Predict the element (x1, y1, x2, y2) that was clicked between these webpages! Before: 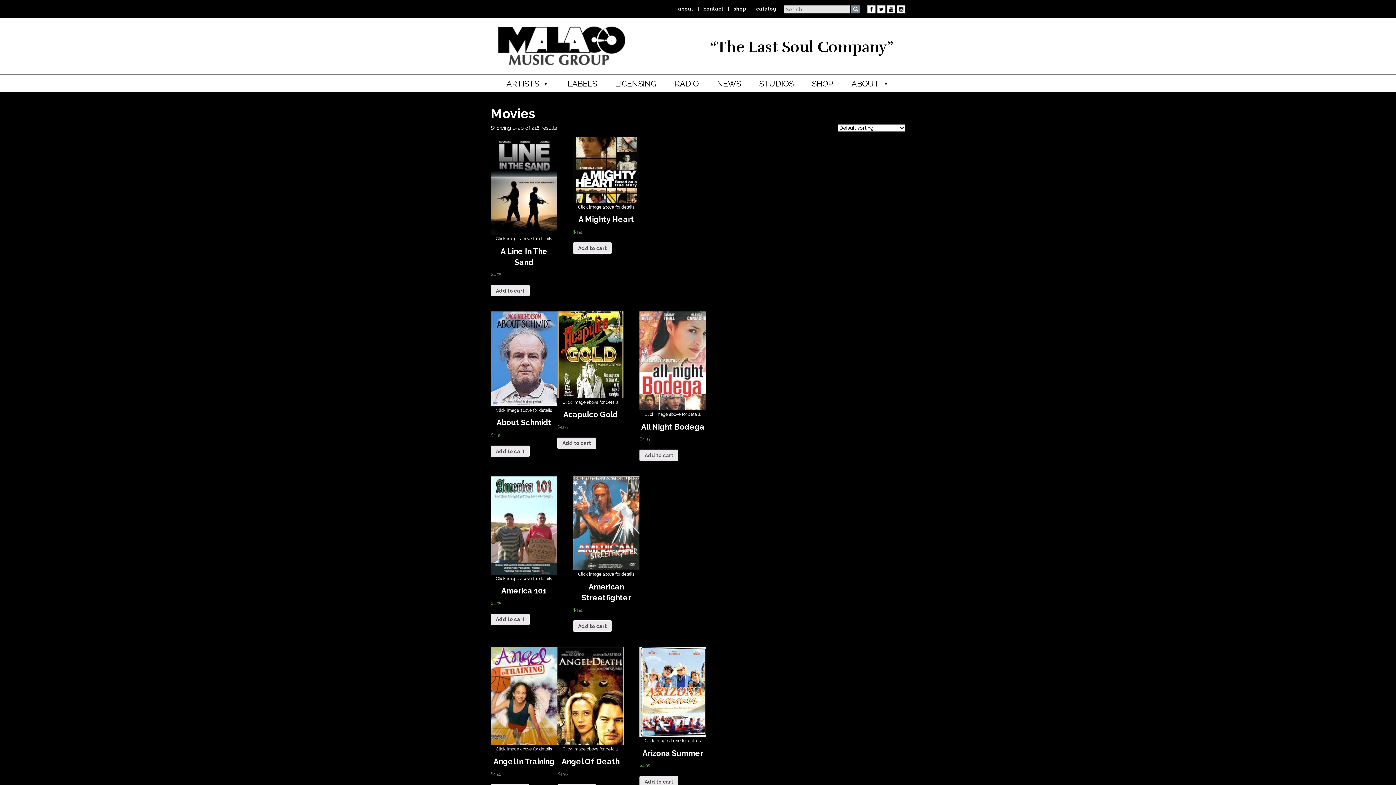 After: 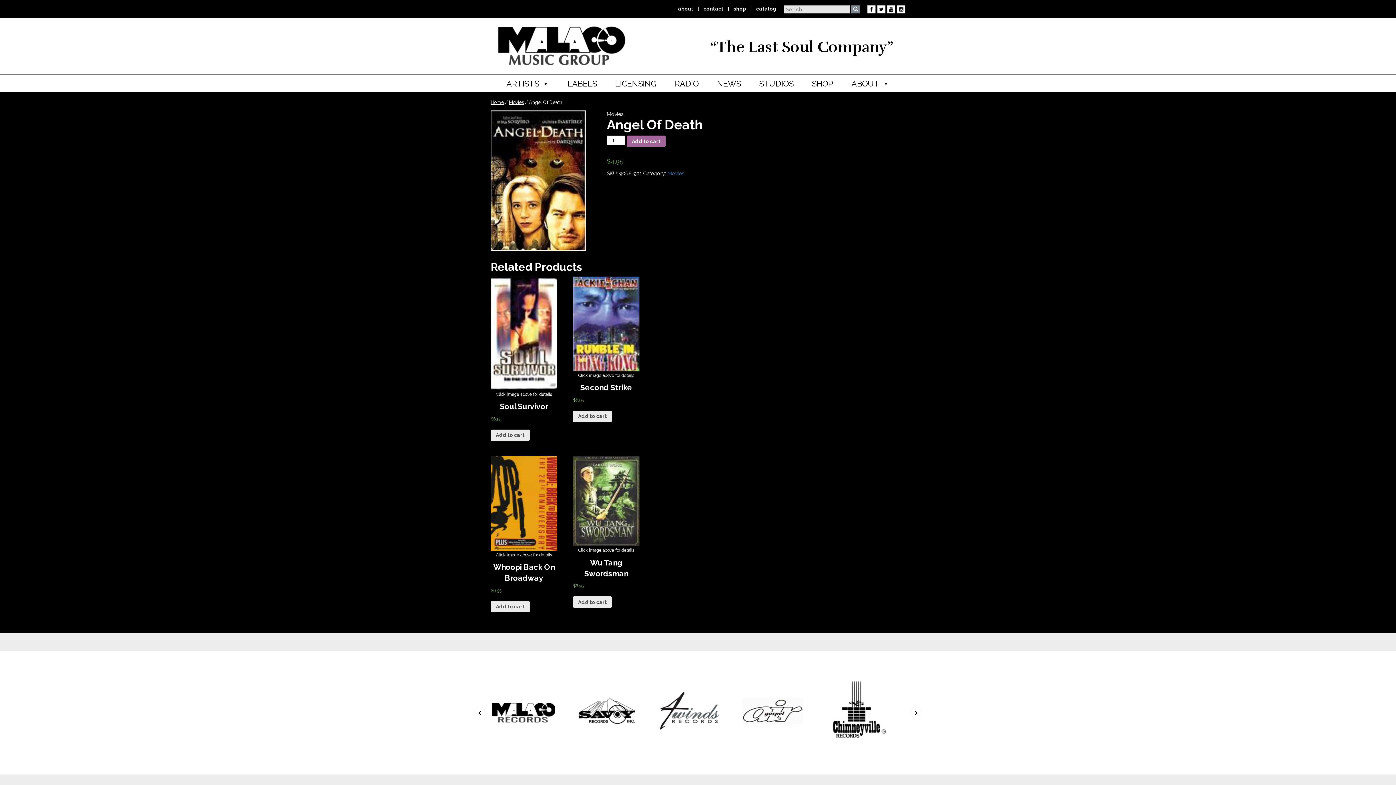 Action: label: Click image above for details
Angel Of Death
$4.95 bbox: (557, 647, 623, 777)